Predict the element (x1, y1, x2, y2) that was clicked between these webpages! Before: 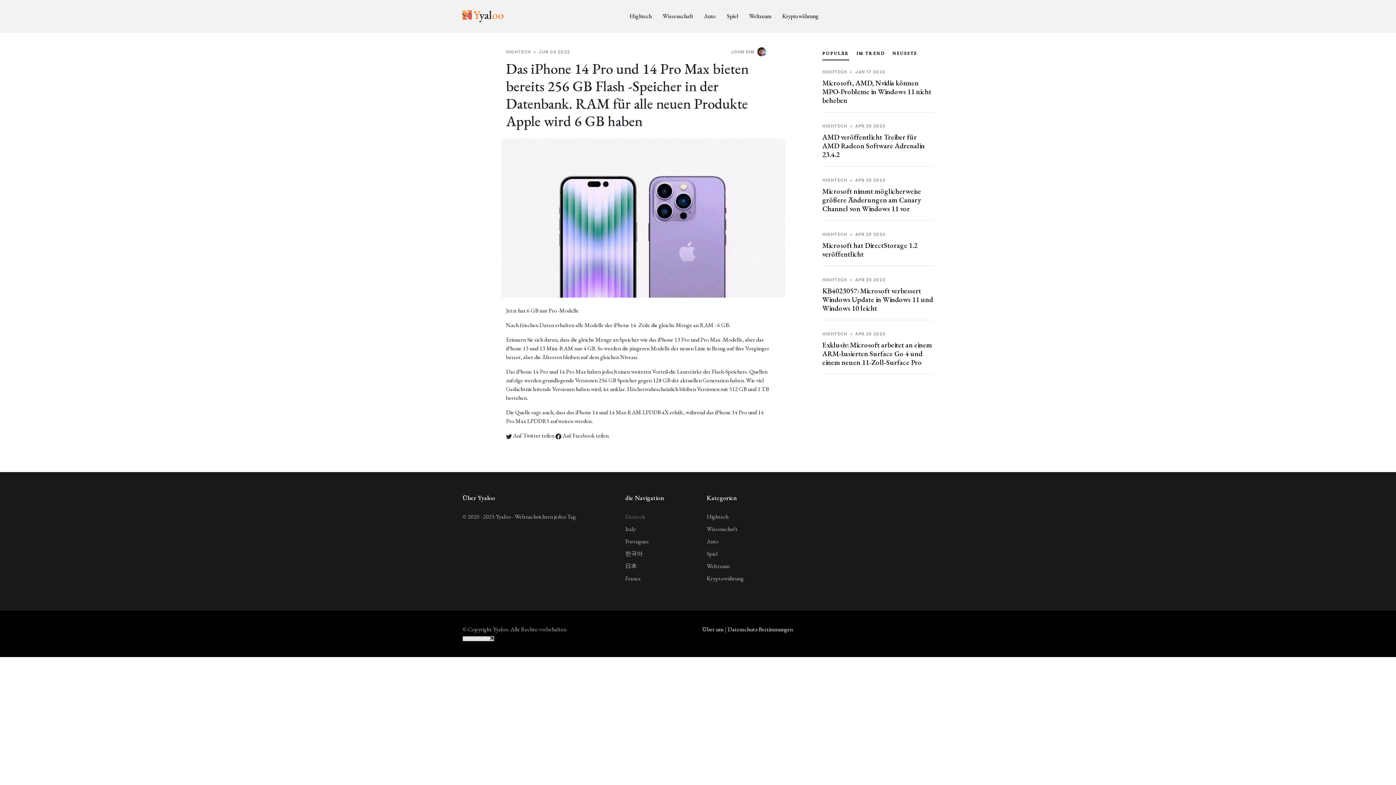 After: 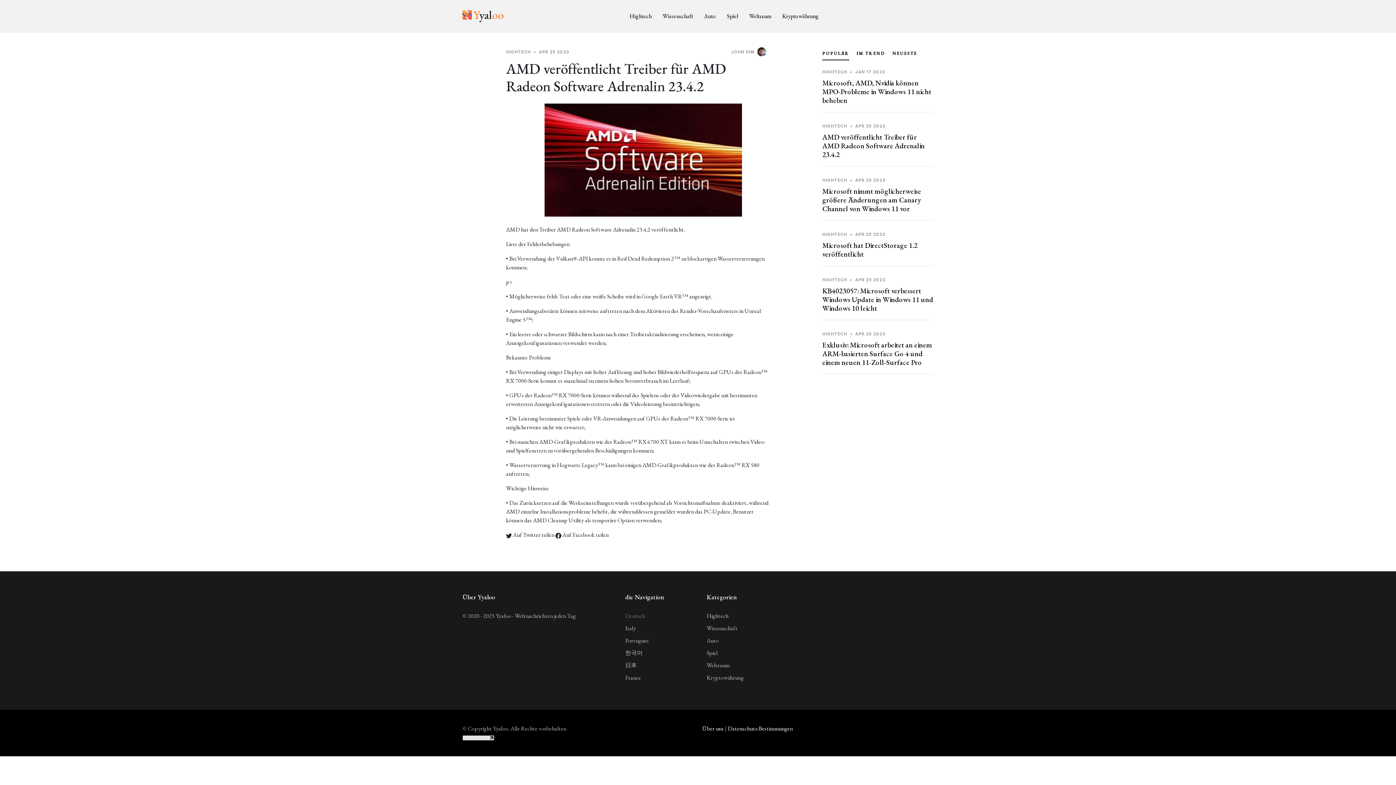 Action: bbox: (822, 132, 925, 159) label: AMD veröffentlicht Treiber für AMD Radeon Software Adrenalin 23.4.2